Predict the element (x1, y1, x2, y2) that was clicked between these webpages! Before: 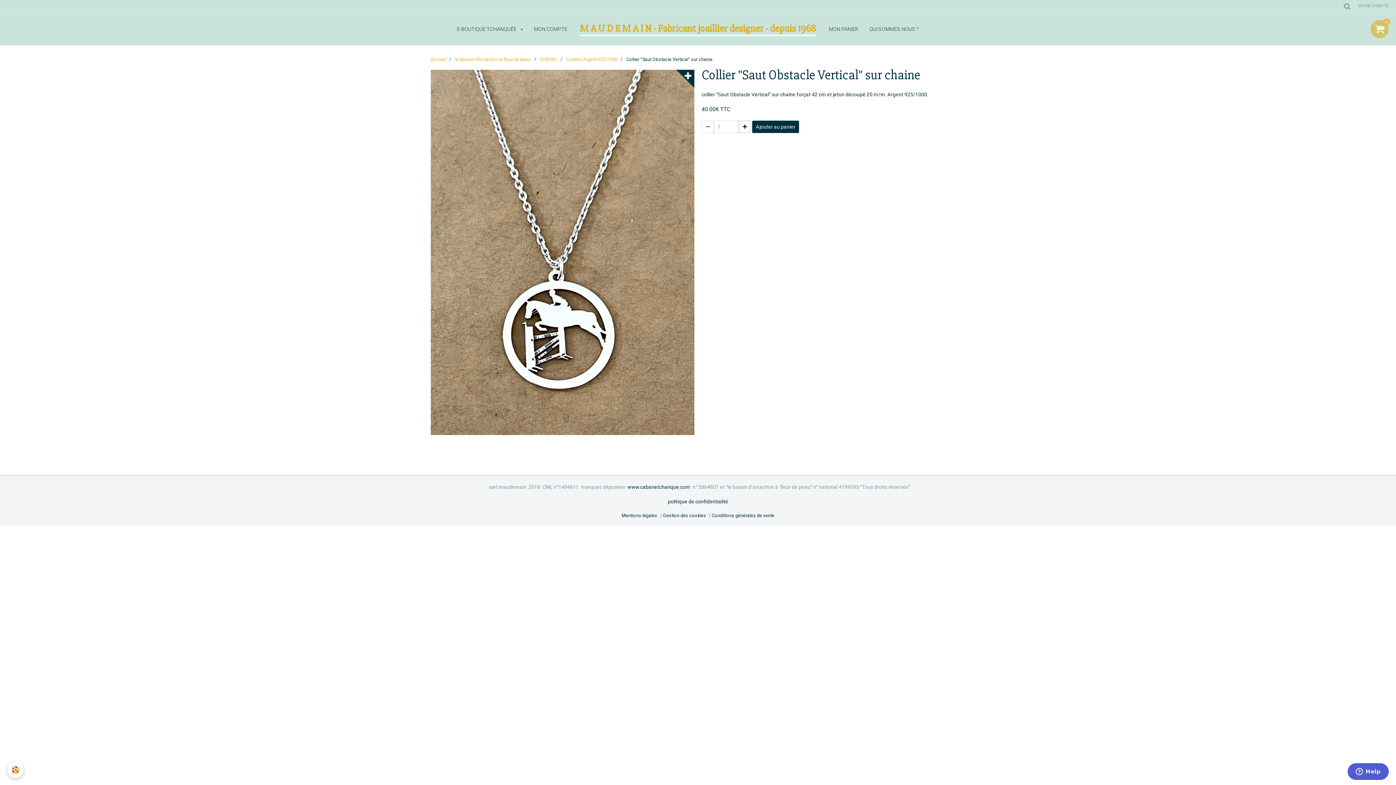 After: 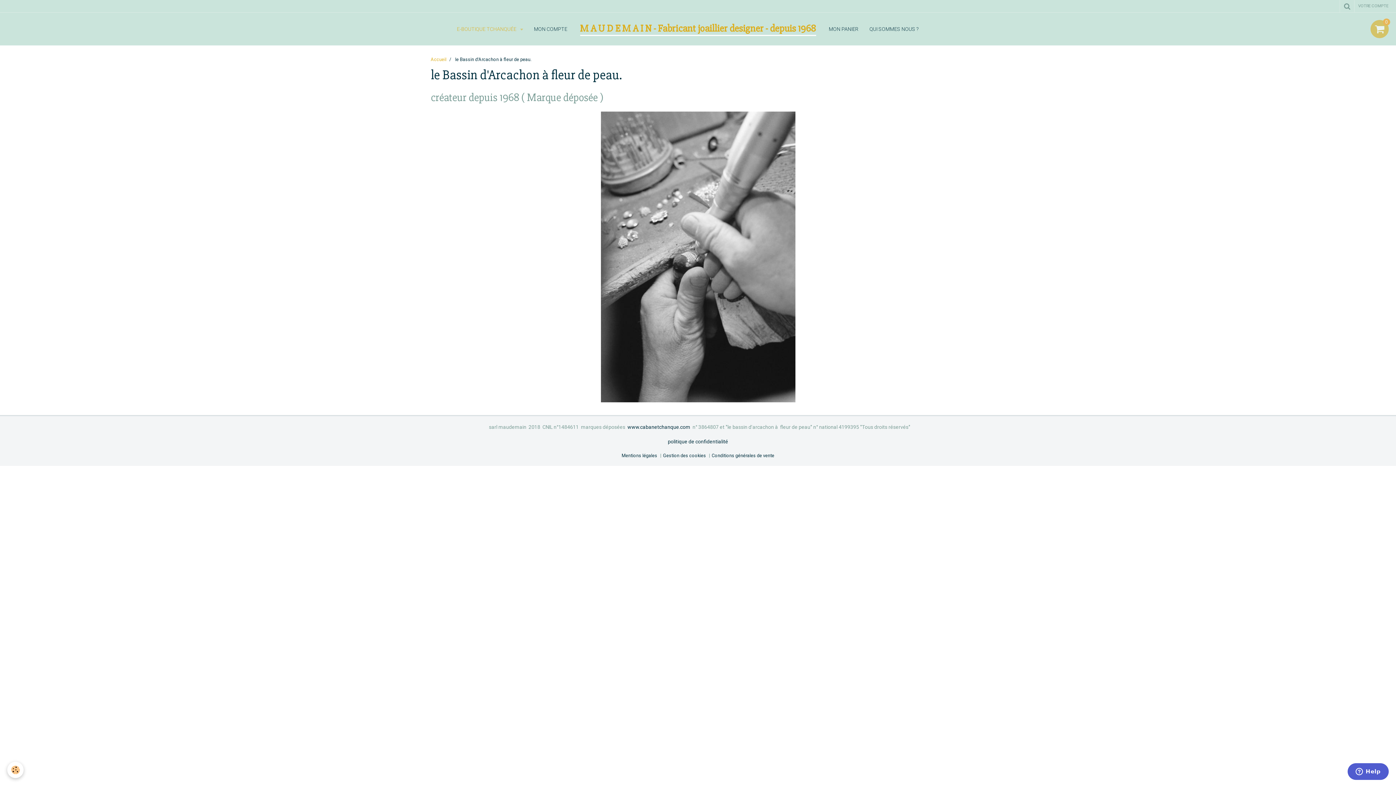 Action: label: le Bassin d'Arcachon à fleur de peau. bbox: (455, 56, 531, 62)